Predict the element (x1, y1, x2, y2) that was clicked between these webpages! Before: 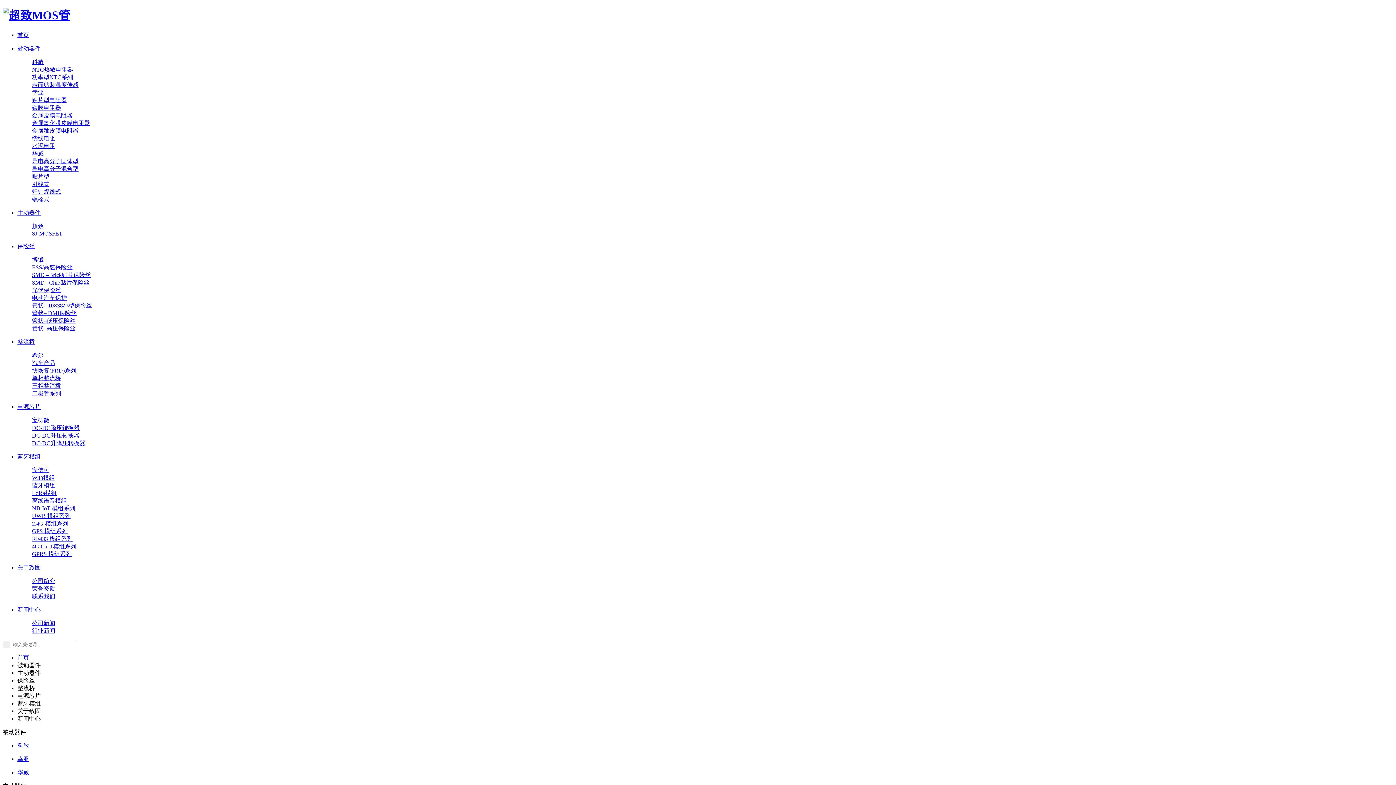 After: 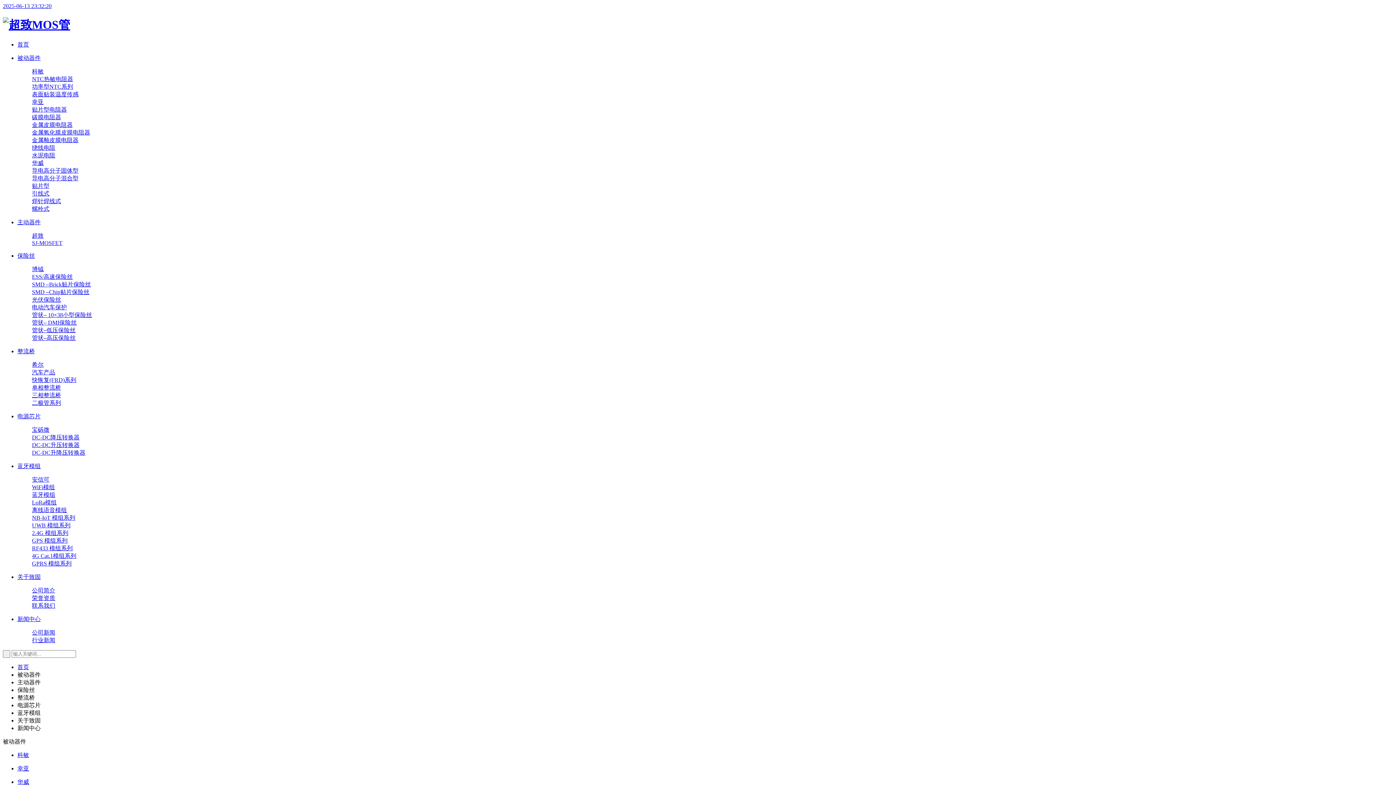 Action: bbox: (2, 8, 70, 21)